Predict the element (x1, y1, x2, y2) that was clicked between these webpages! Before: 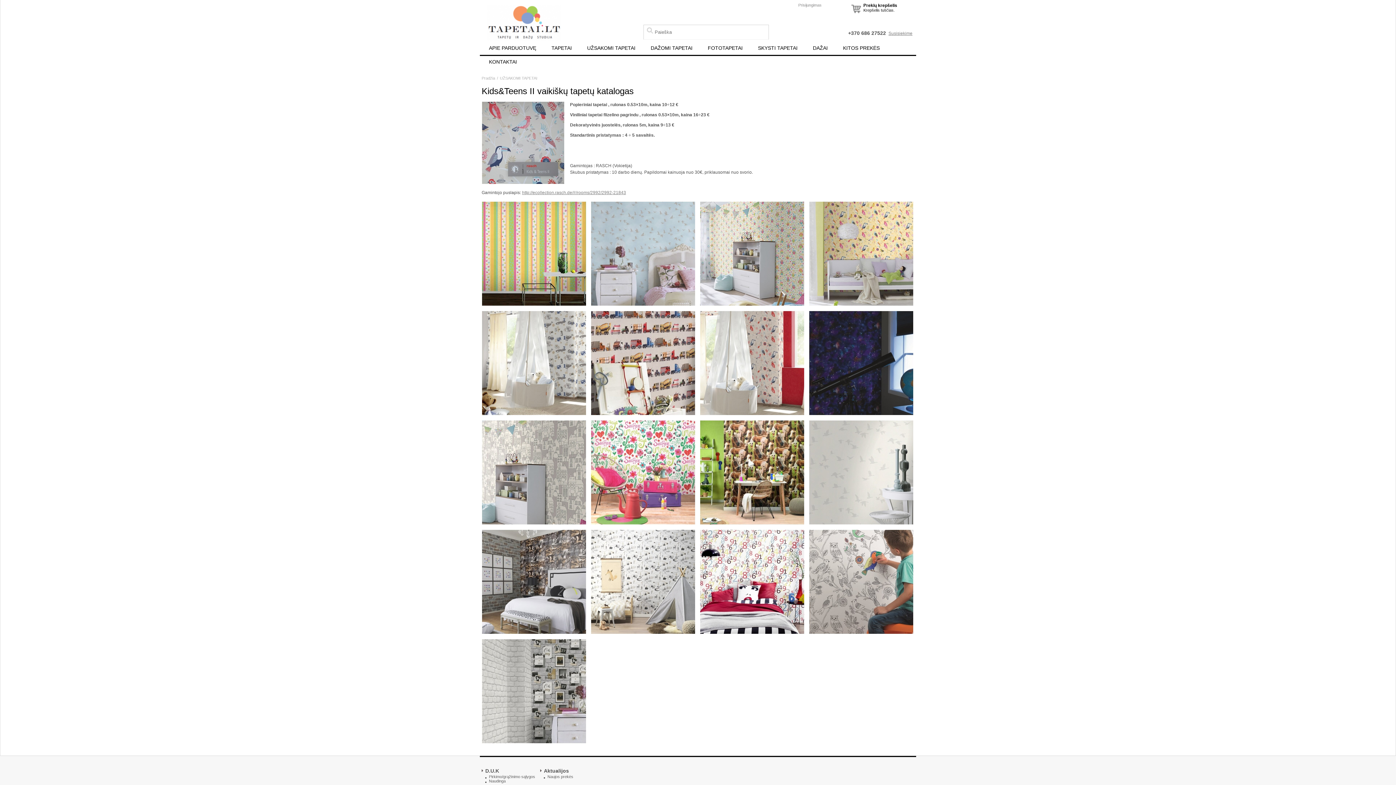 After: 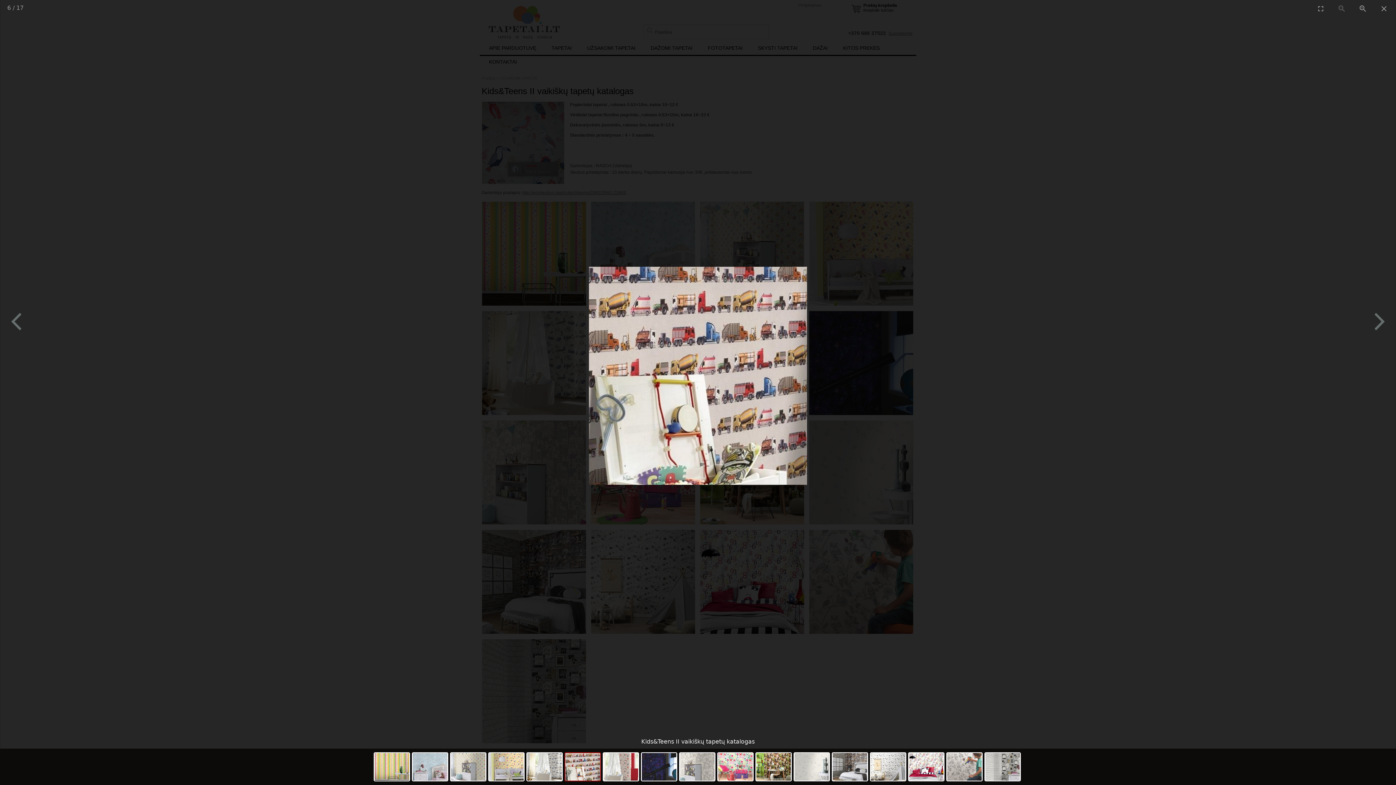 Action: bbox: (590, 411, 695, 416)